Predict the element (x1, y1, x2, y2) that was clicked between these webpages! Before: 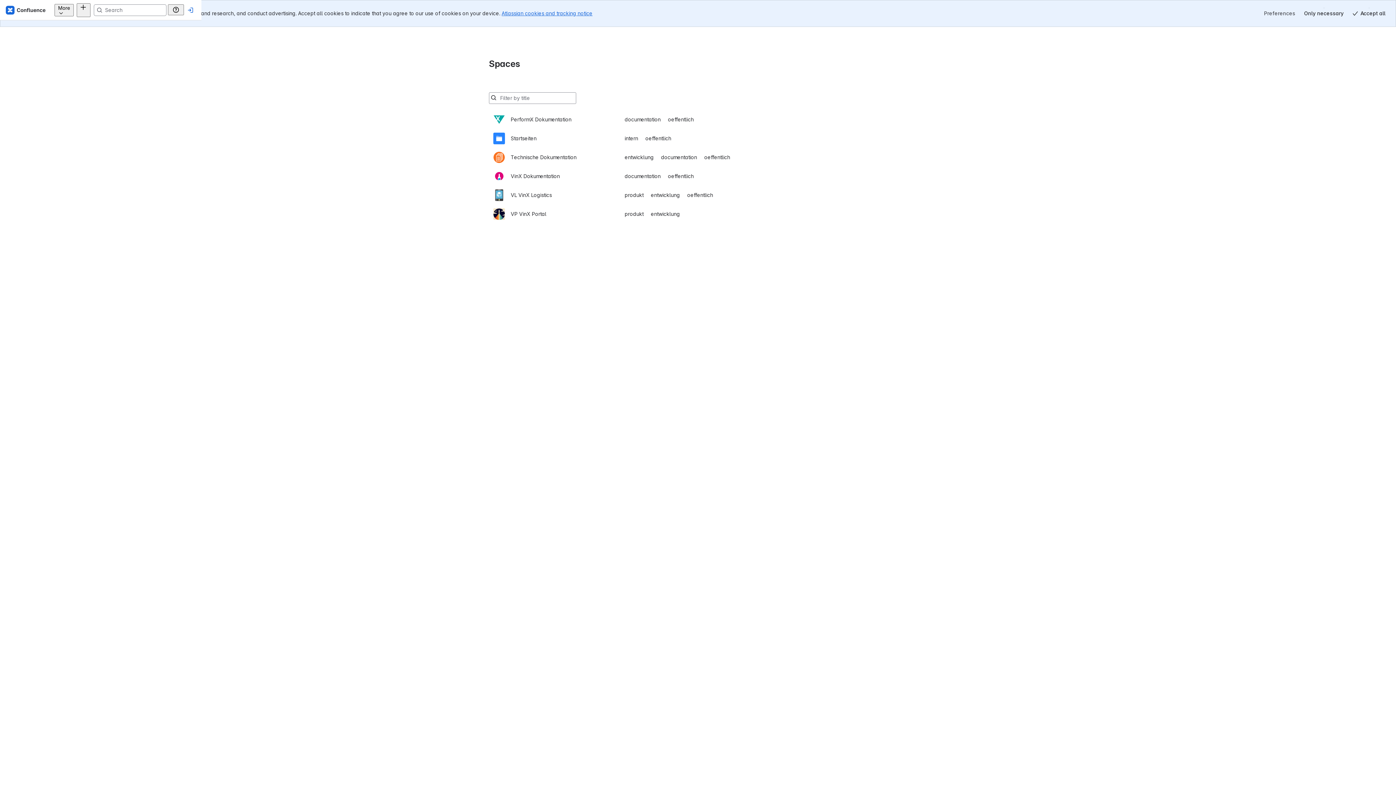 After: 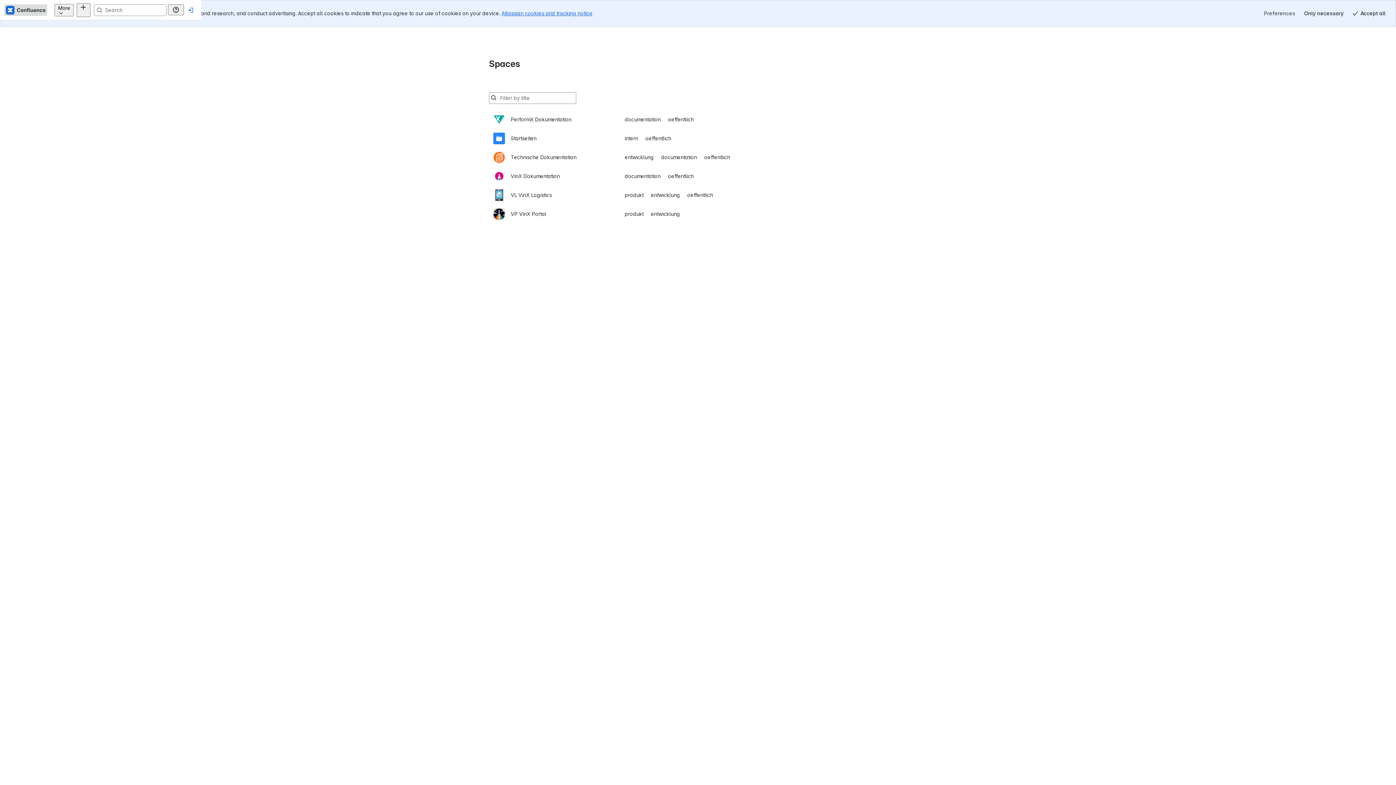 Action: label: Confluence Home bbox: (17, 4, 60, 15)